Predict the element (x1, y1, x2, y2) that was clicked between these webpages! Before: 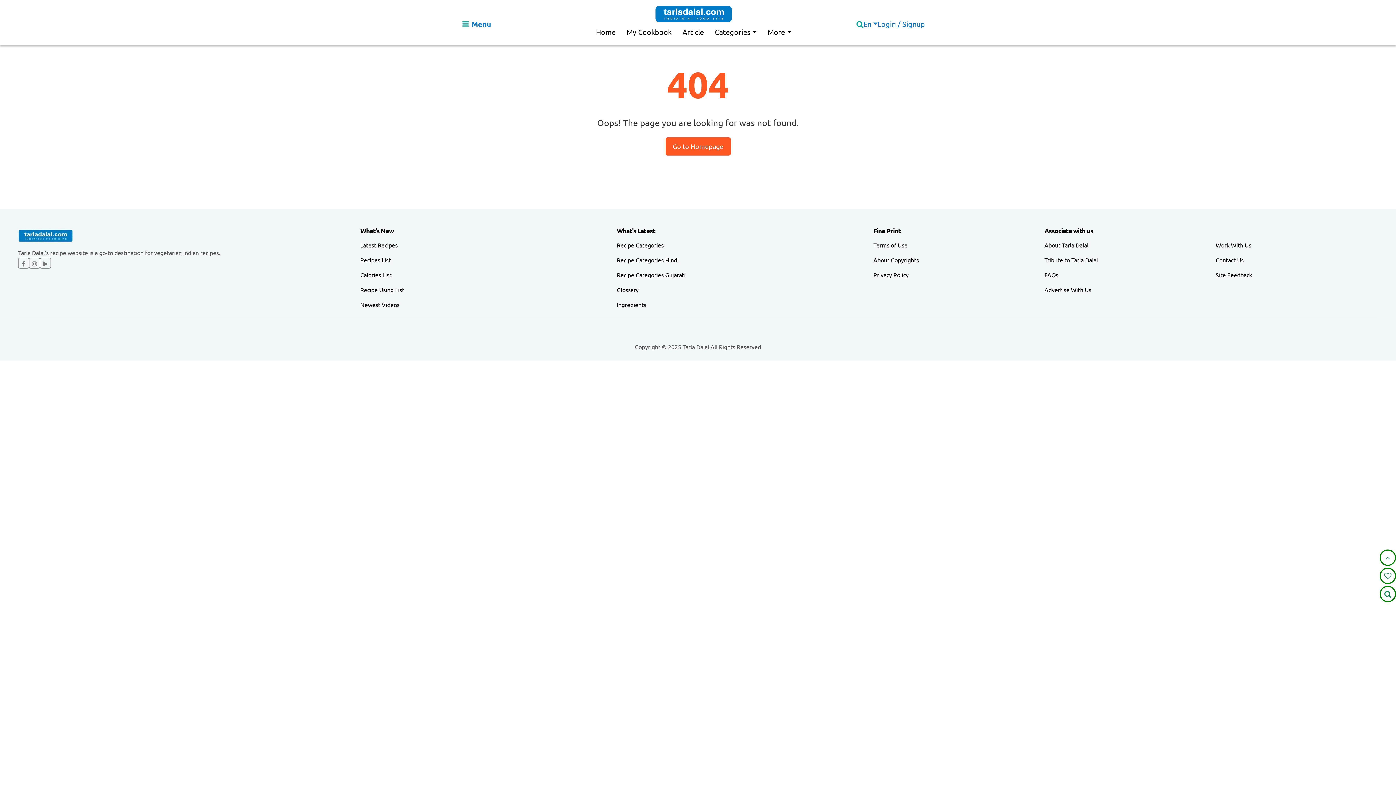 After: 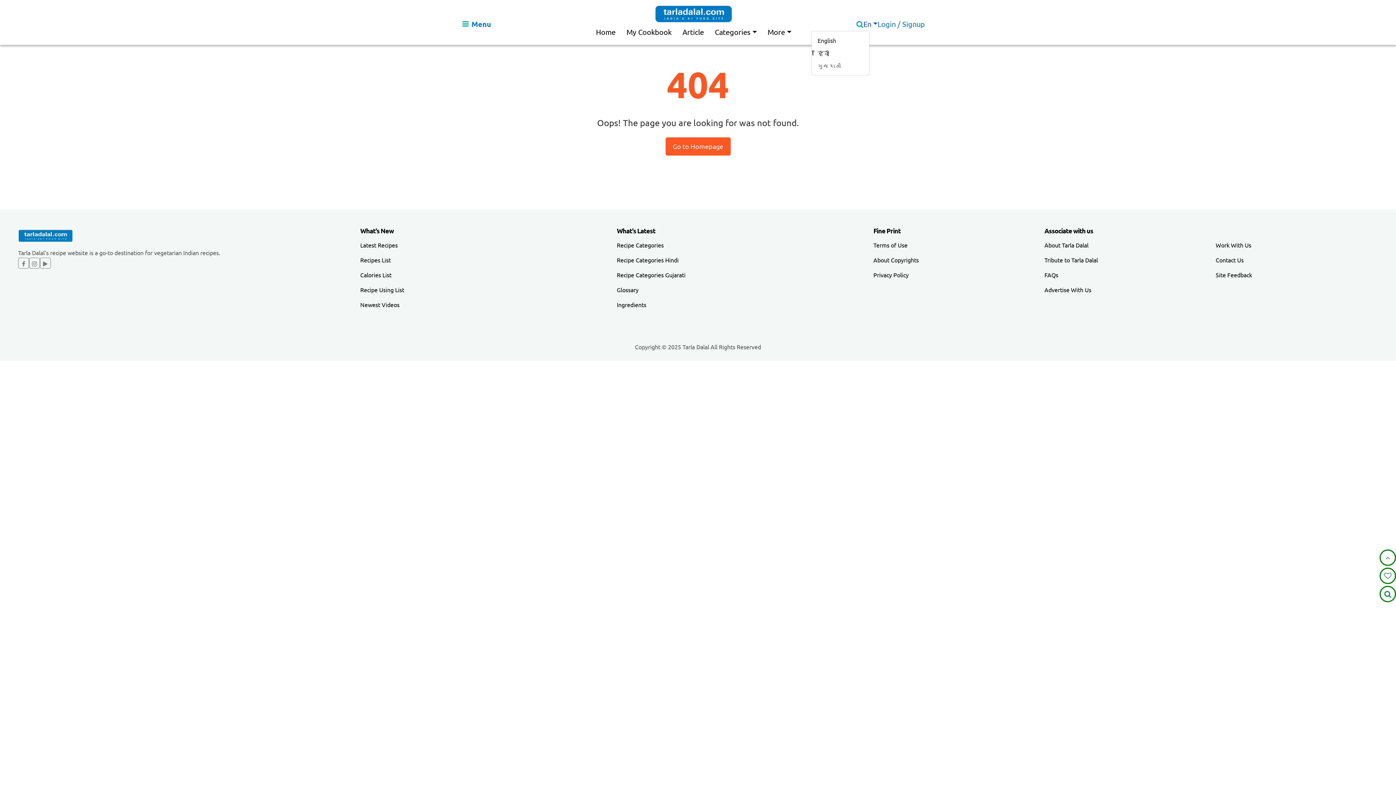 Action: label: En bbox: (863, 17, 877, 30)